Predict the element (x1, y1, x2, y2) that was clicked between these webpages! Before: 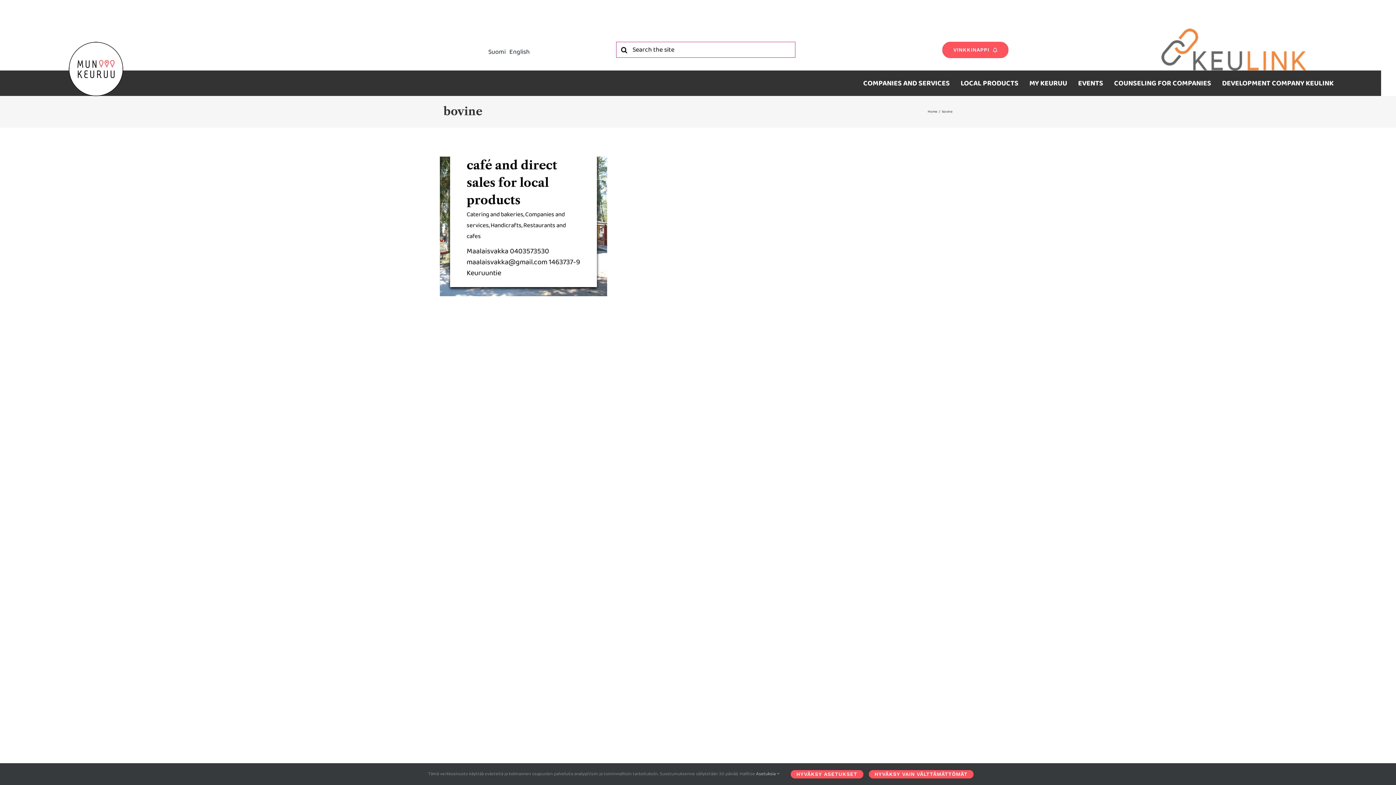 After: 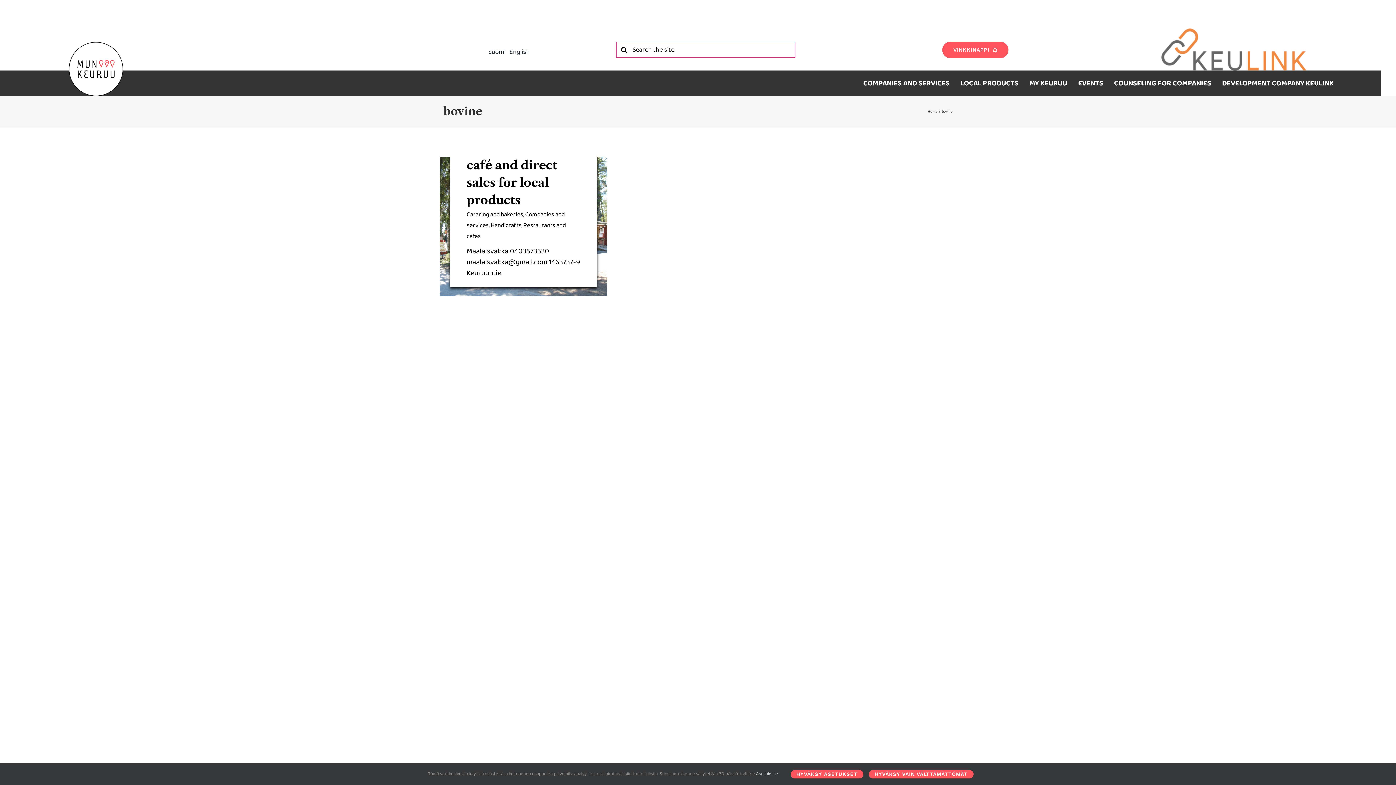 Action: bbox: (509, 46, 529, 57) label: English